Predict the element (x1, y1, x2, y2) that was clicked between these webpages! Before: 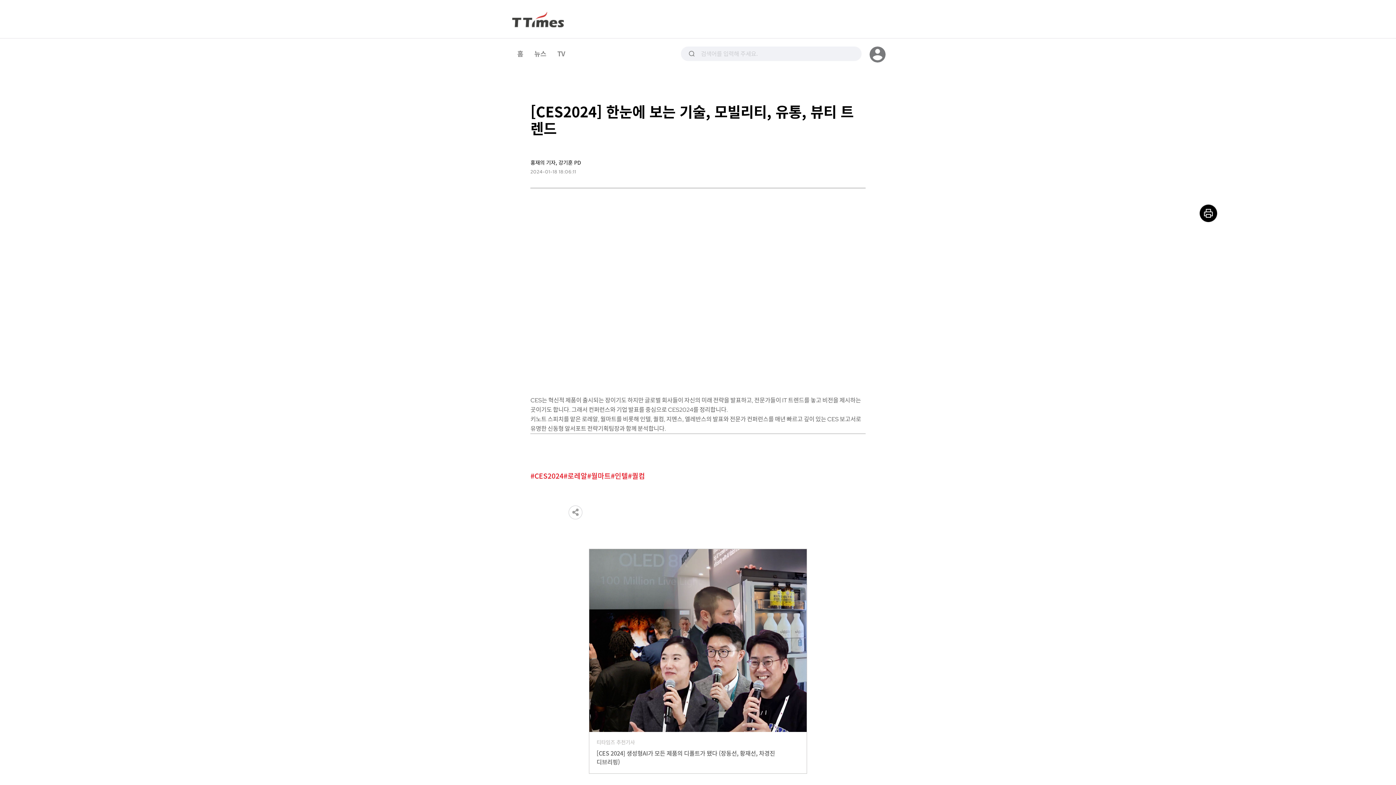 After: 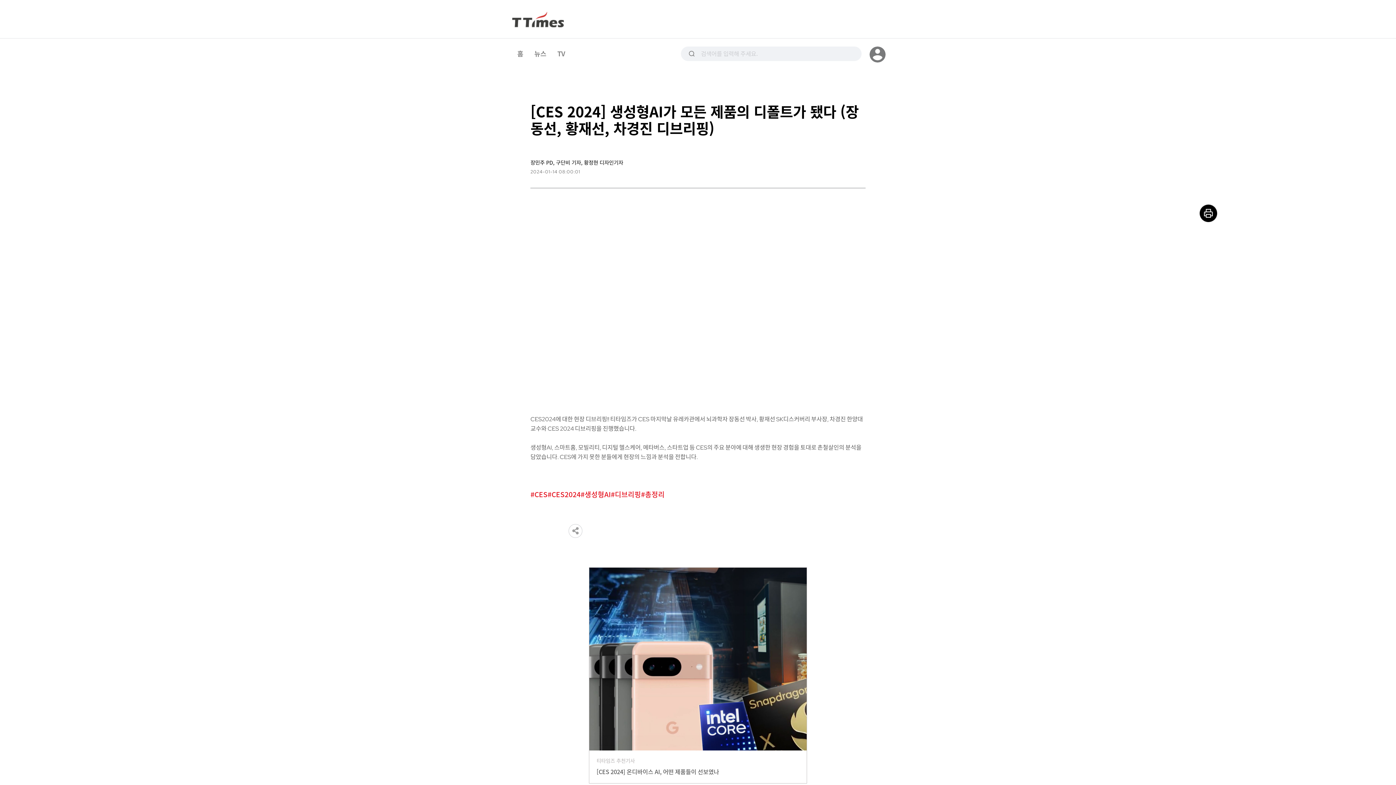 Action: bbox: (589, 637, 806, 643)